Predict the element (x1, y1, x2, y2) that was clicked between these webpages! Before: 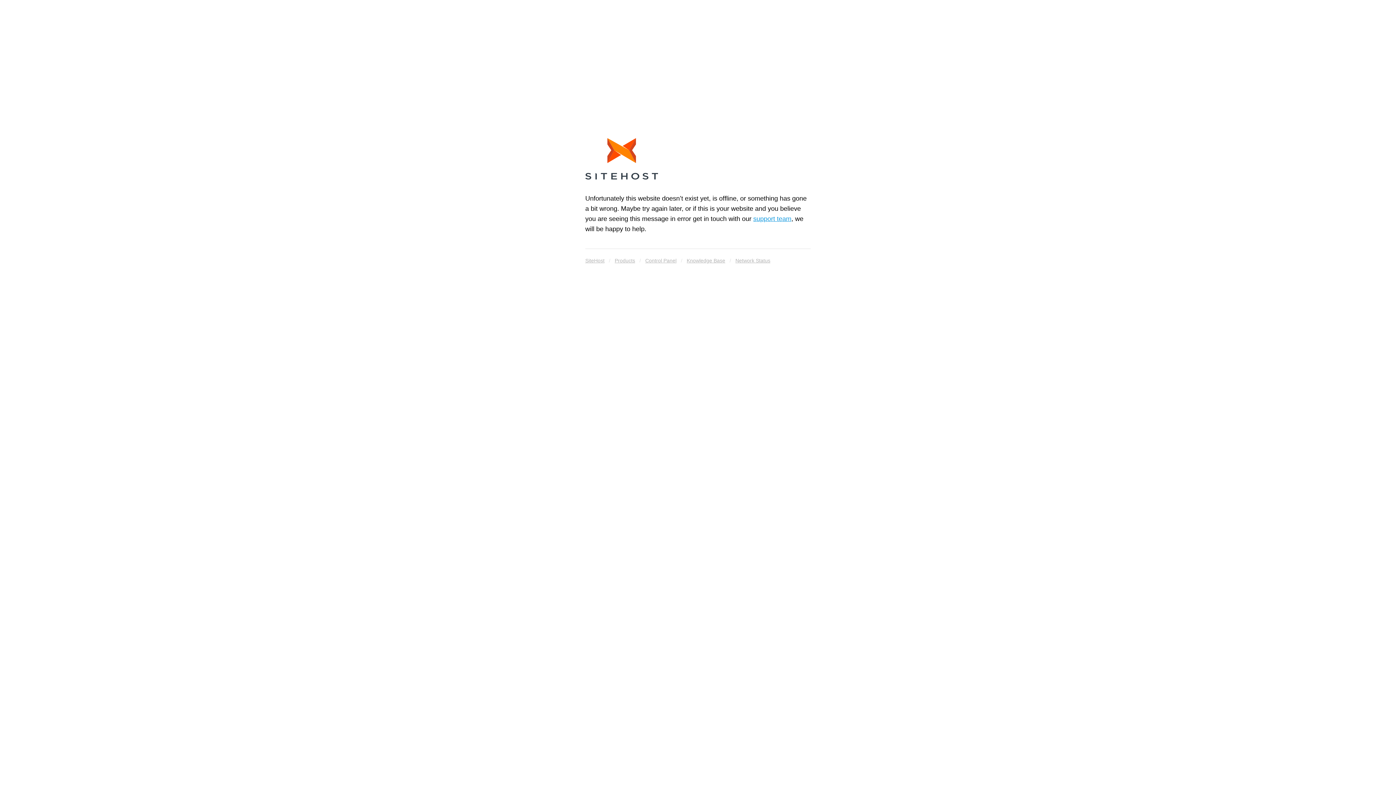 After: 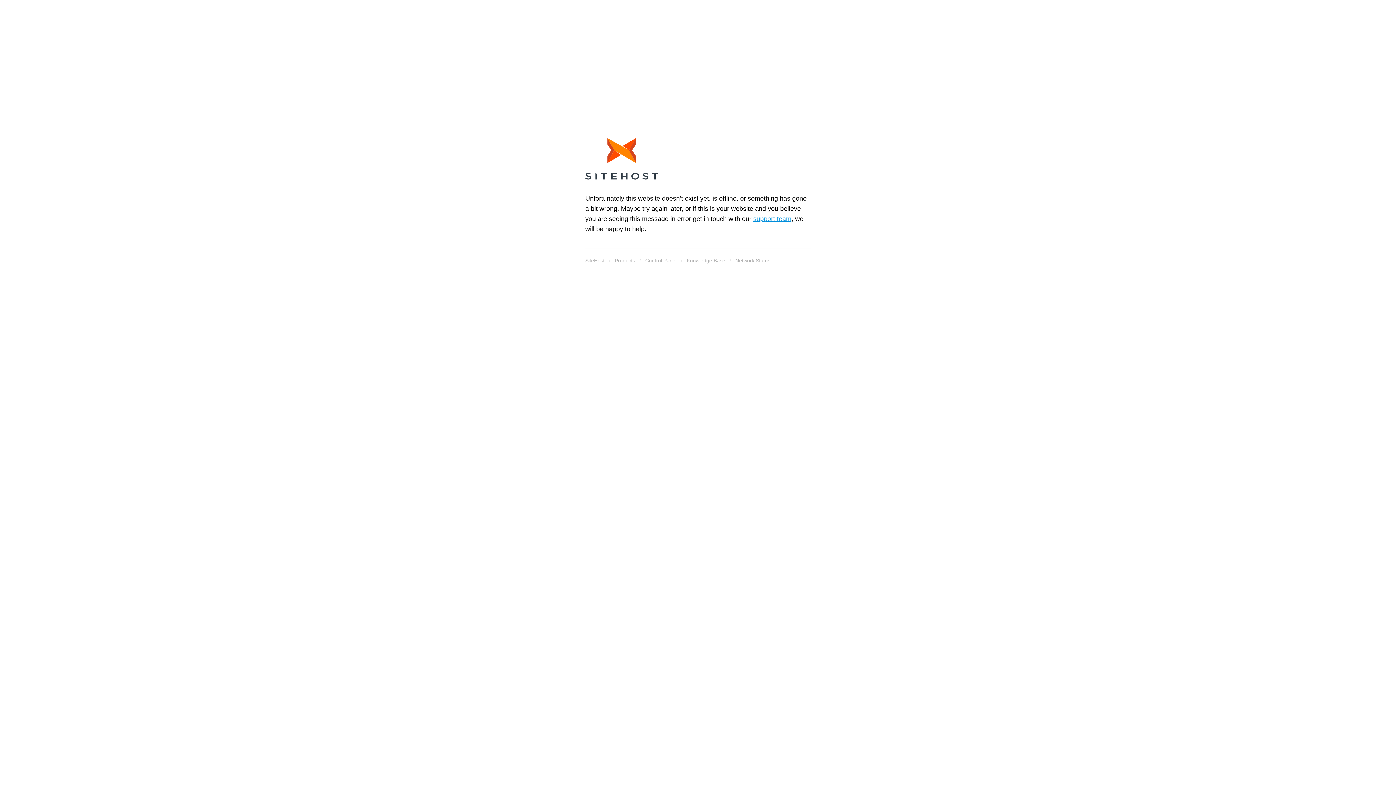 Action: bbox: (614, 255, 635, 265) label: Products